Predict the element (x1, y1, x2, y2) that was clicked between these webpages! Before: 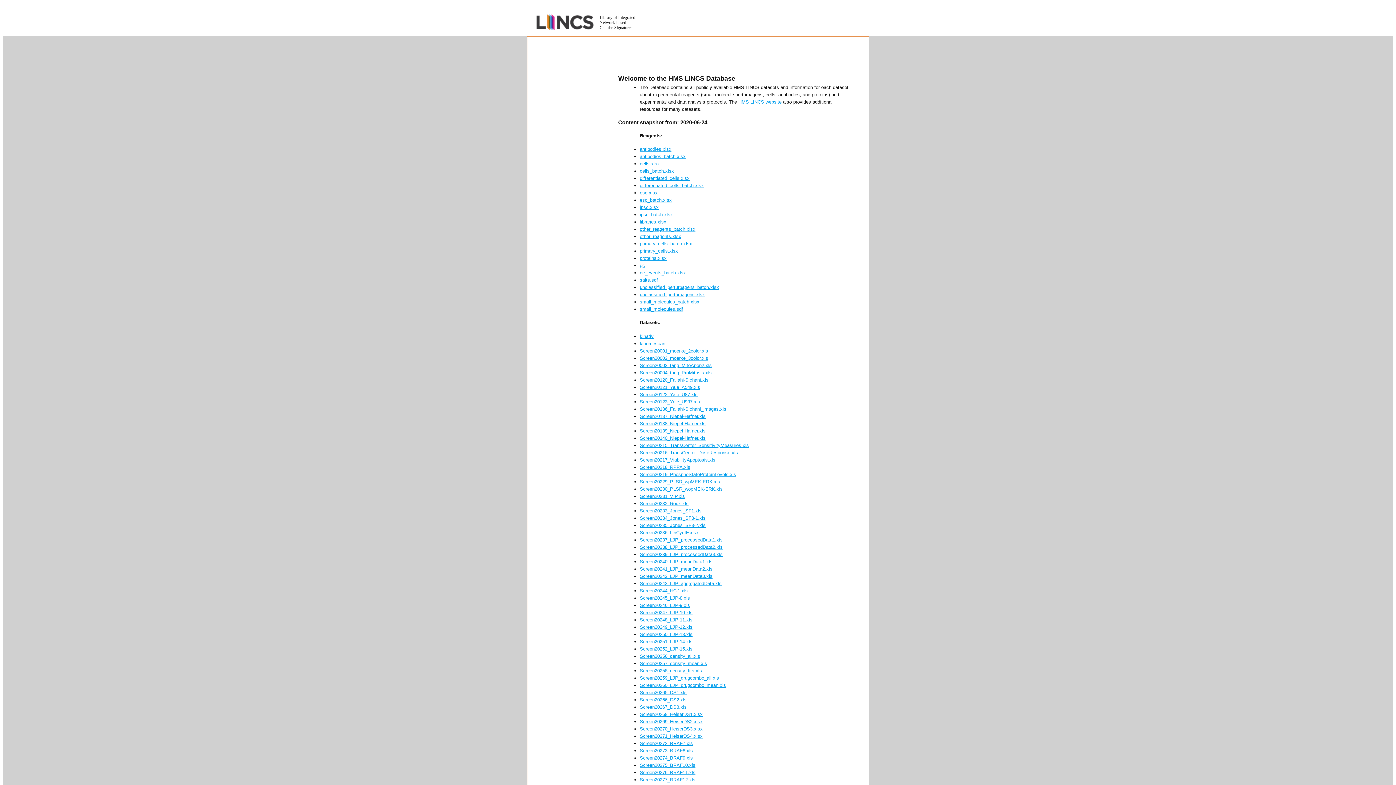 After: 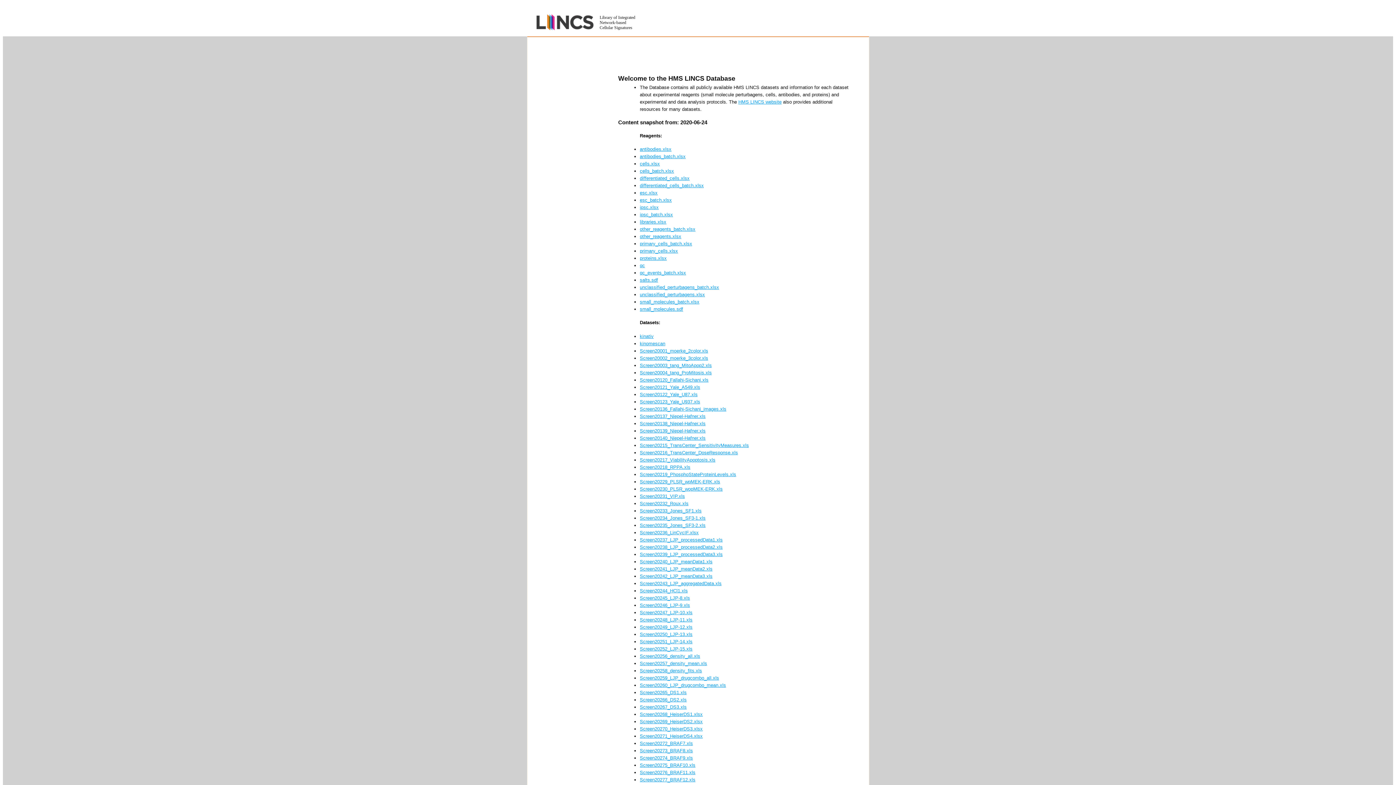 Action: label: Screen20266_DS2.xls bbox: (640, 697, 686, 702)